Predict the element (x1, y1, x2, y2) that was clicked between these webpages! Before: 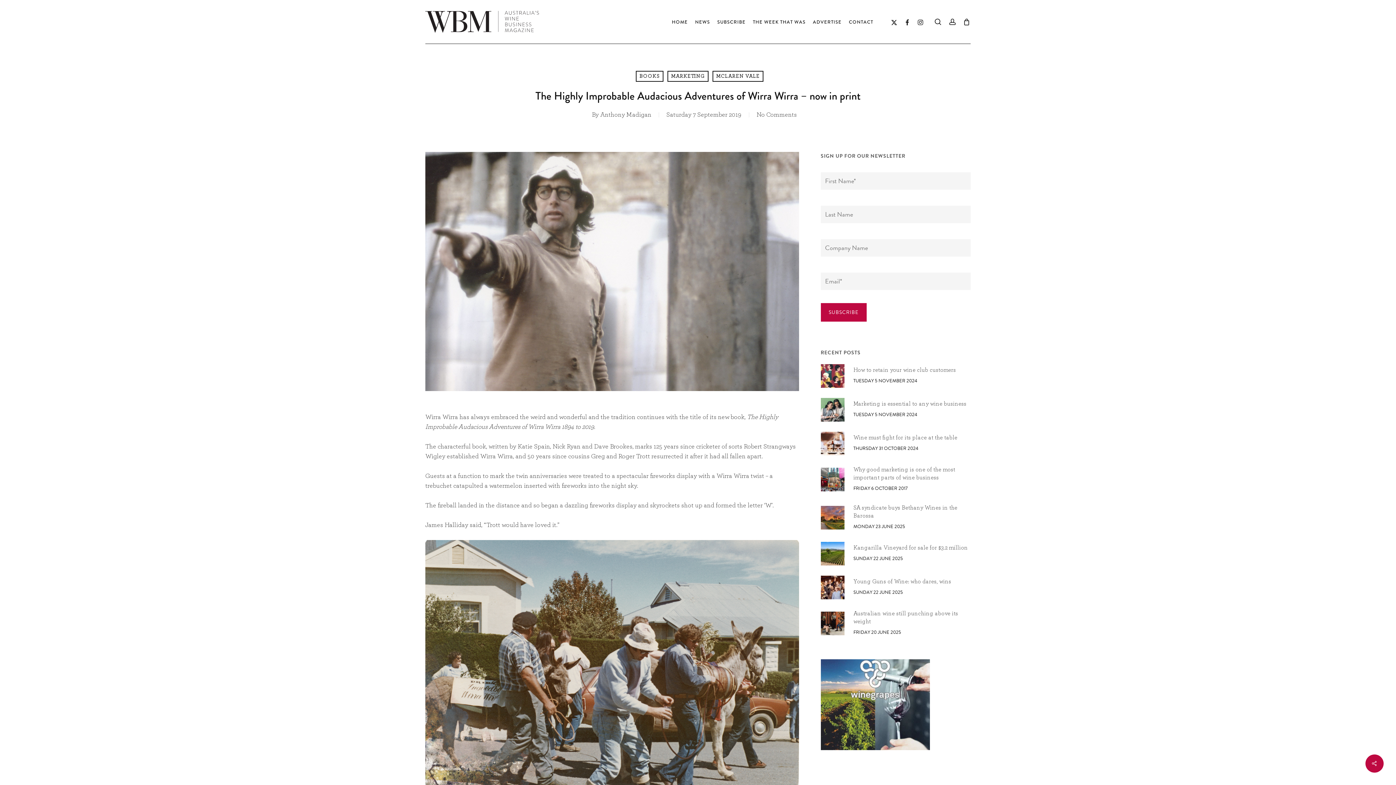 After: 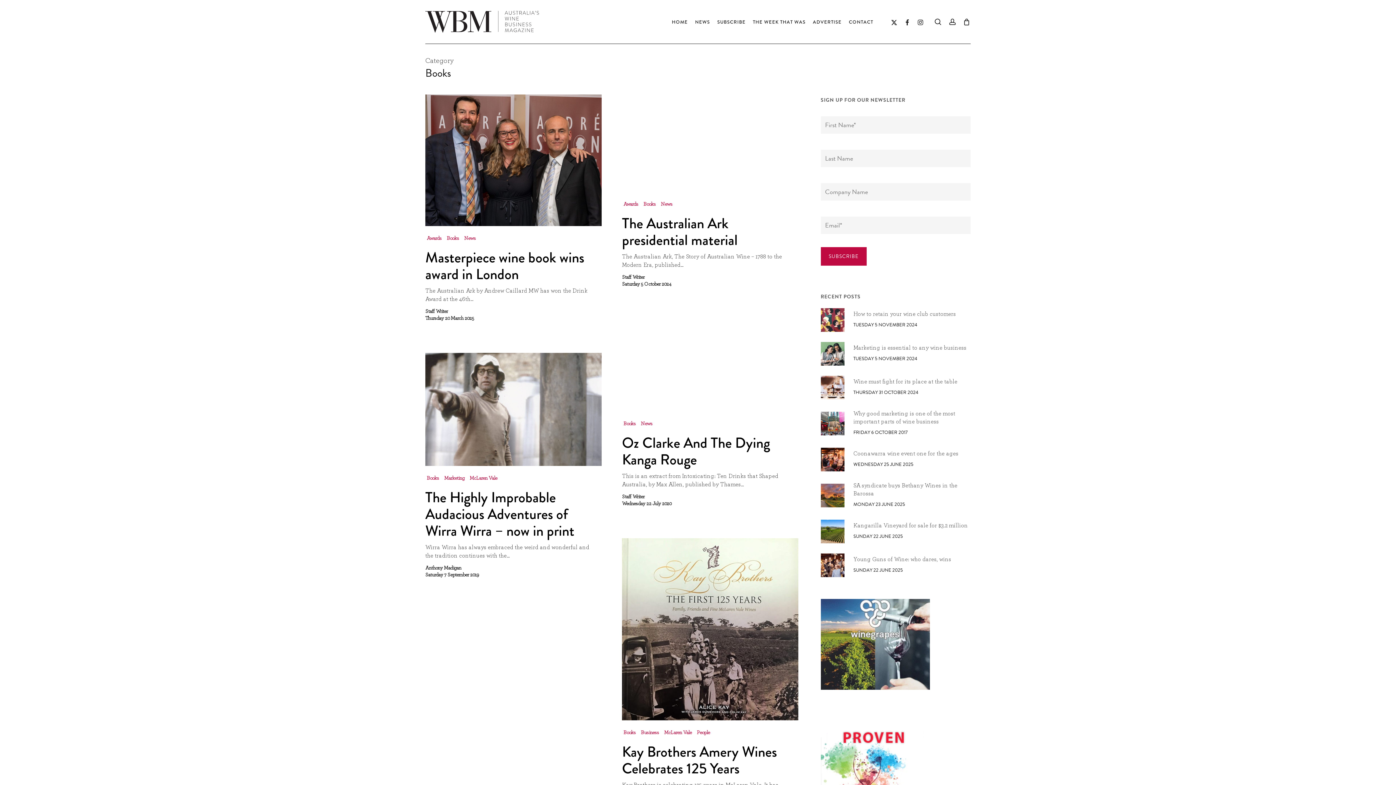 Action: bbox: (636, 70, 663, 81) label: BOOKS